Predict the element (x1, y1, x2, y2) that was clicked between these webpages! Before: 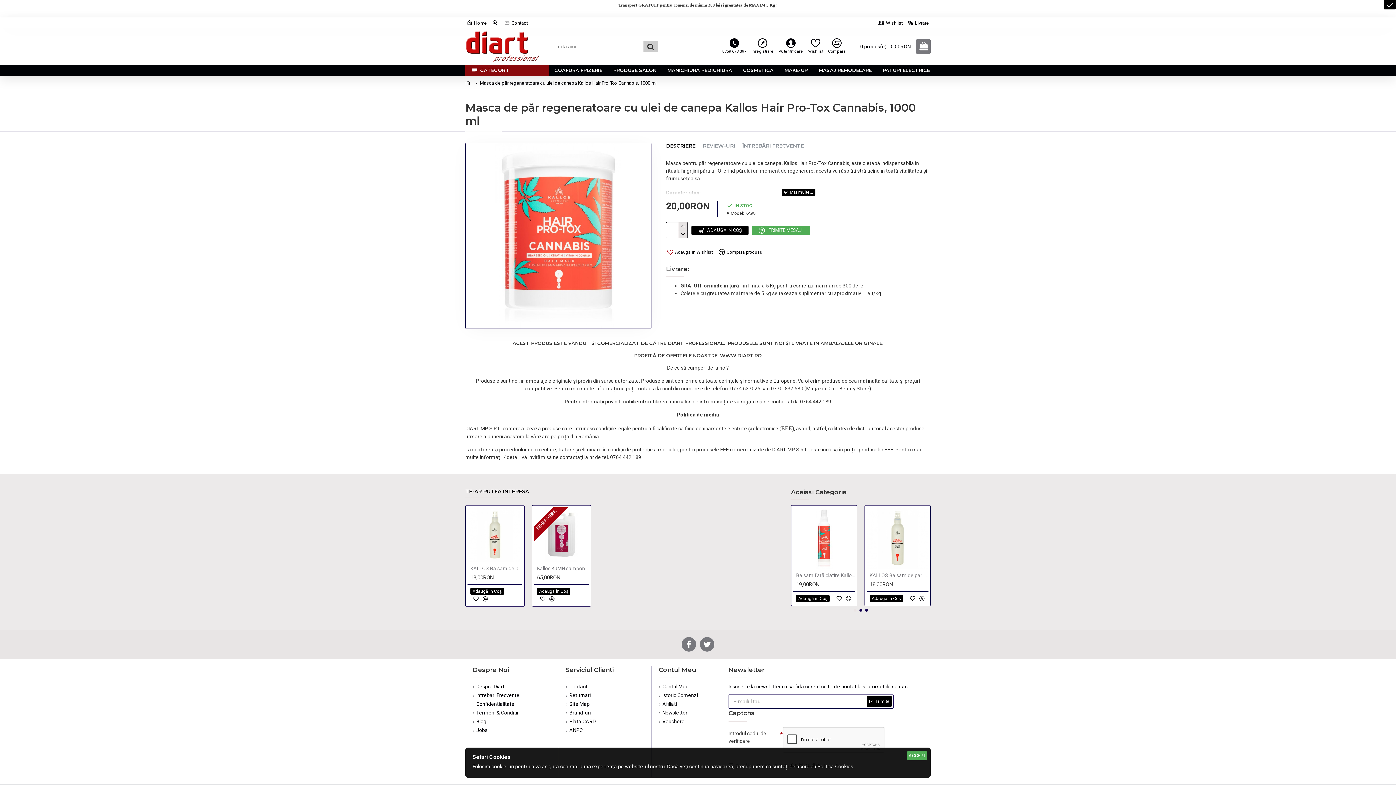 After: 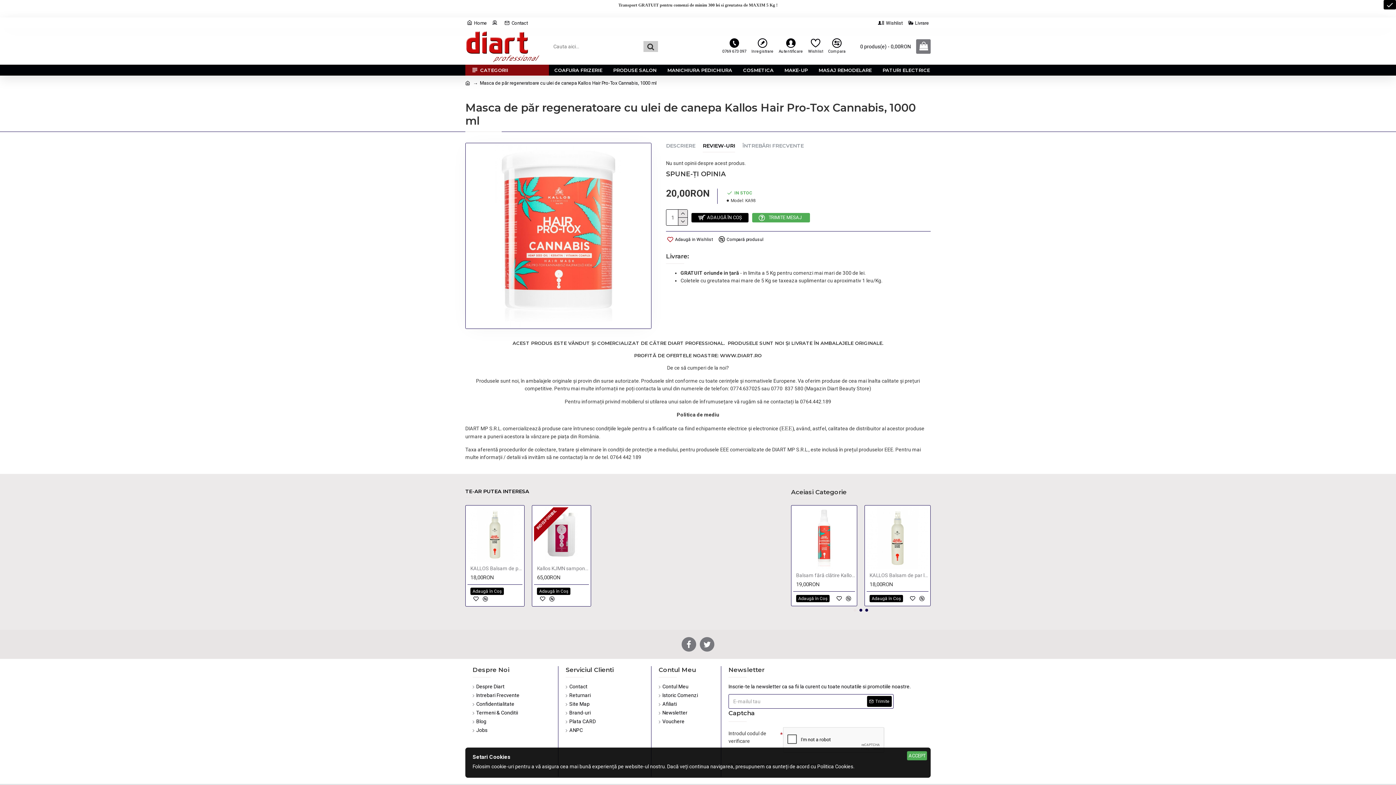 Action: bbox: (702, 142, 735, 152) label: REVIEW-URI